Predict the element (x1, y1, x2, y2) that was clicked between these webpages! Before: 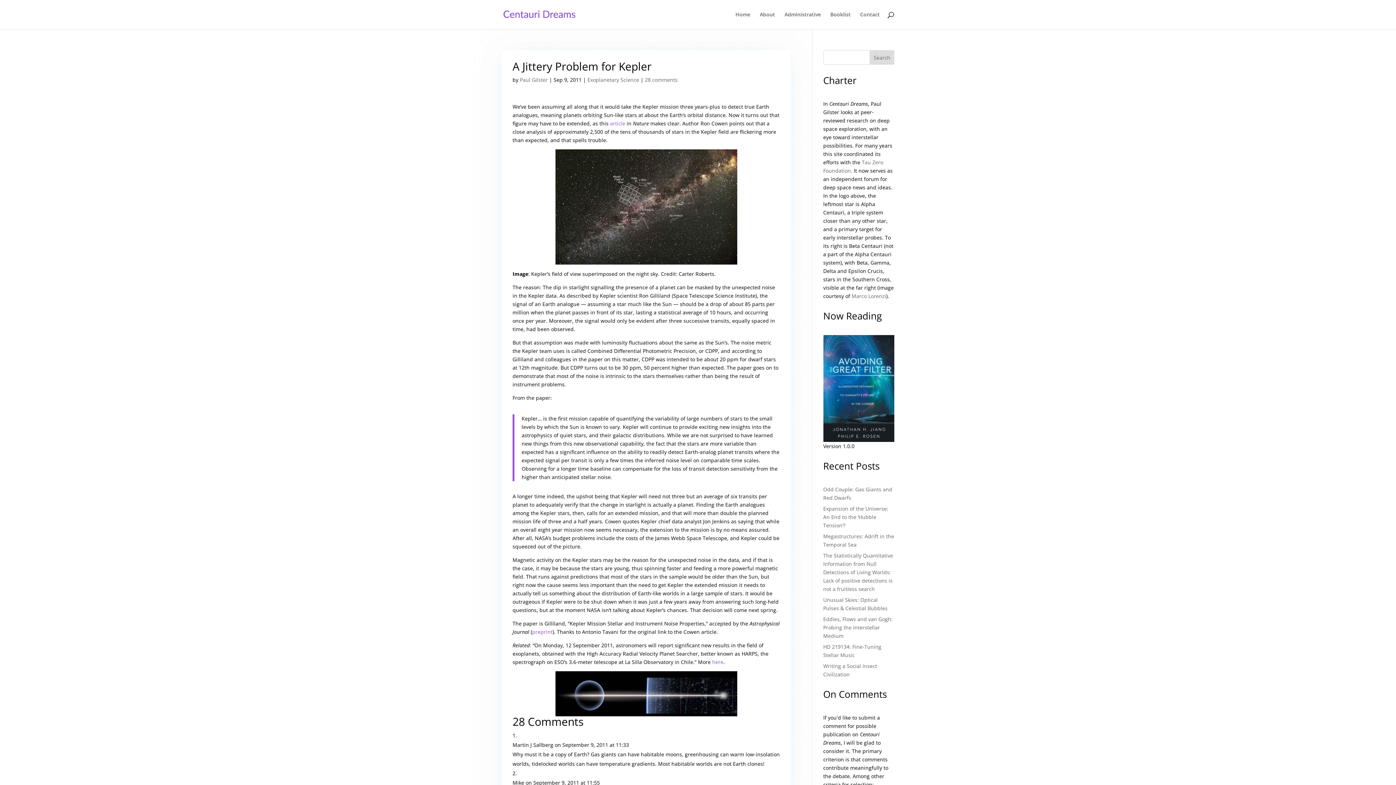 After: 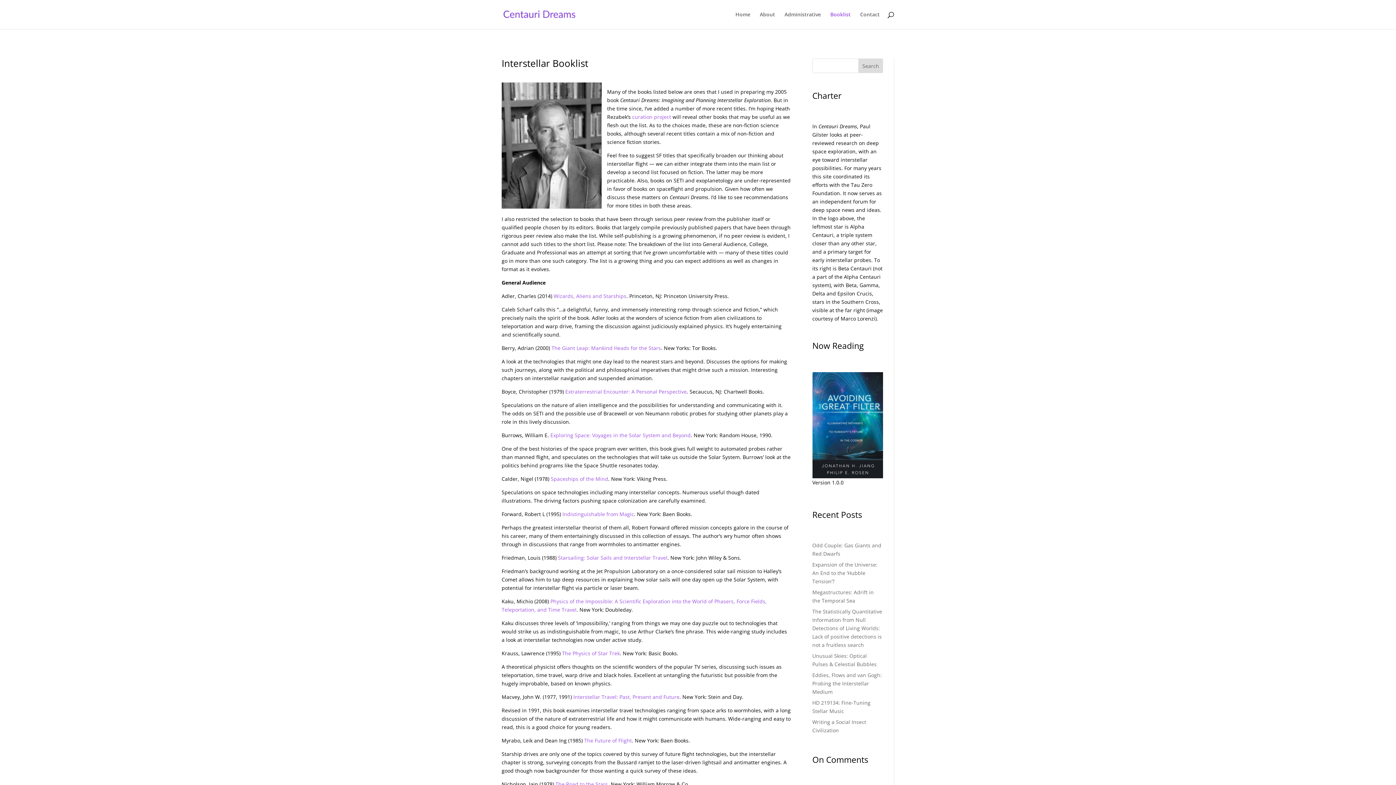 Action: bbox: (830, 12, 850, 29) label: Booklist